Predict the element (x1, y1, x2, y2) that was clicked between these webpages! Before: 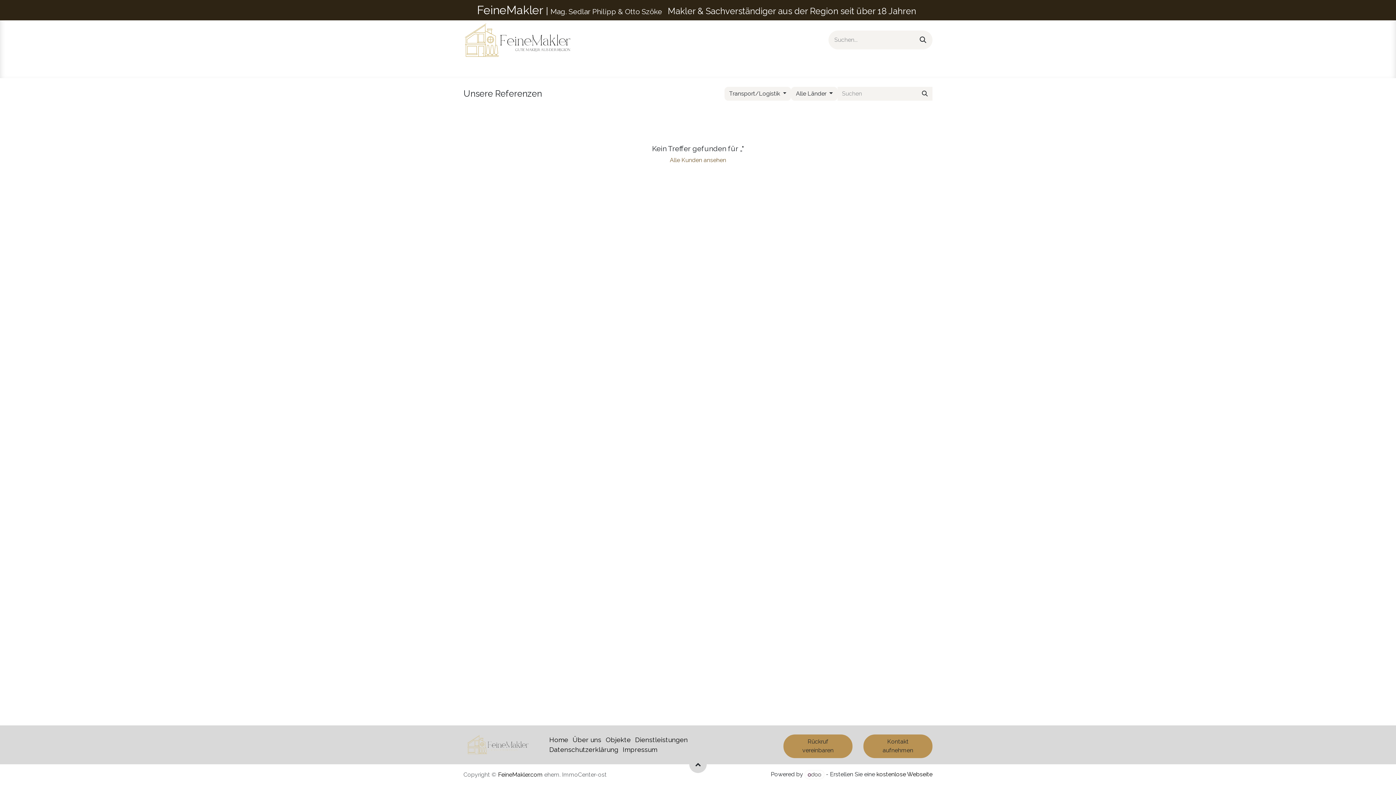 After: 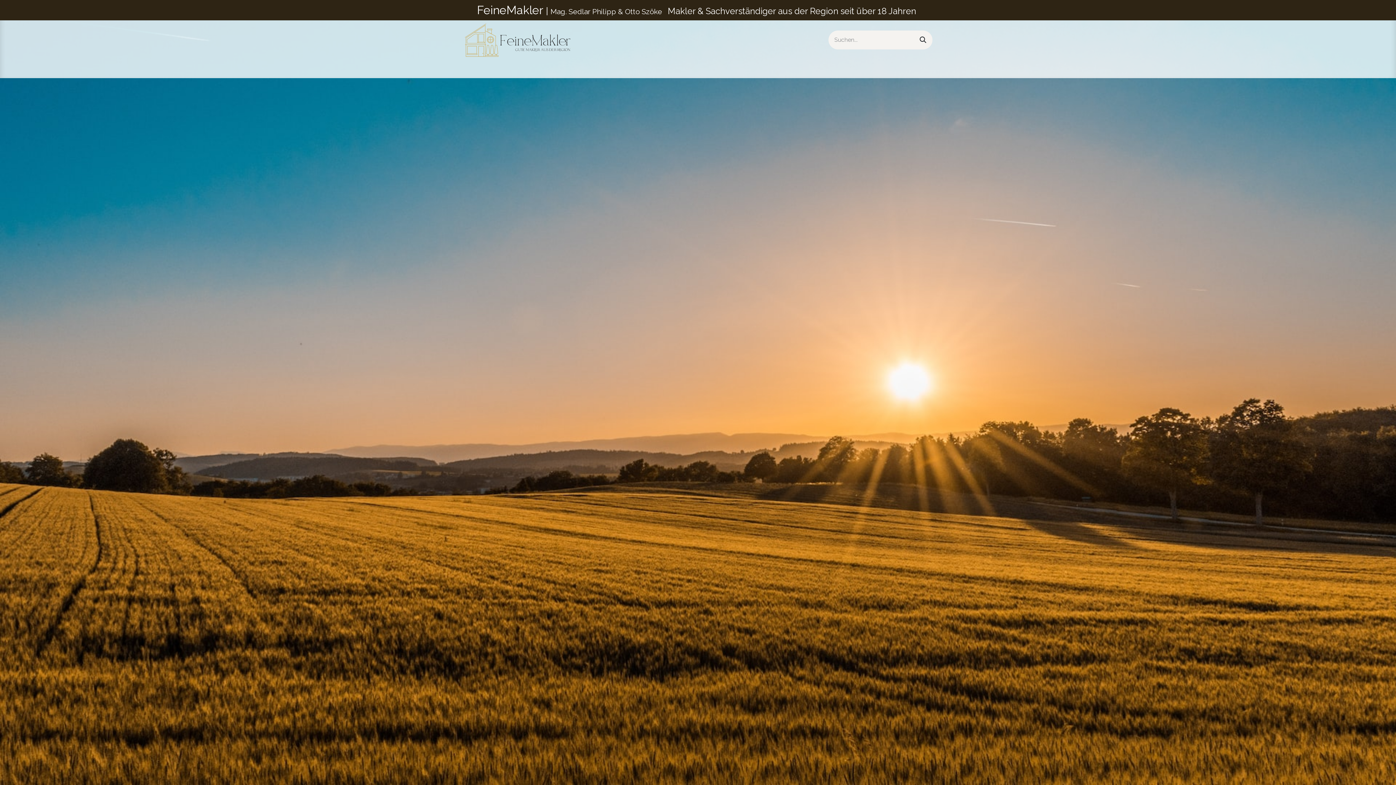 Action: bbox: (463, 731, 532, 758)